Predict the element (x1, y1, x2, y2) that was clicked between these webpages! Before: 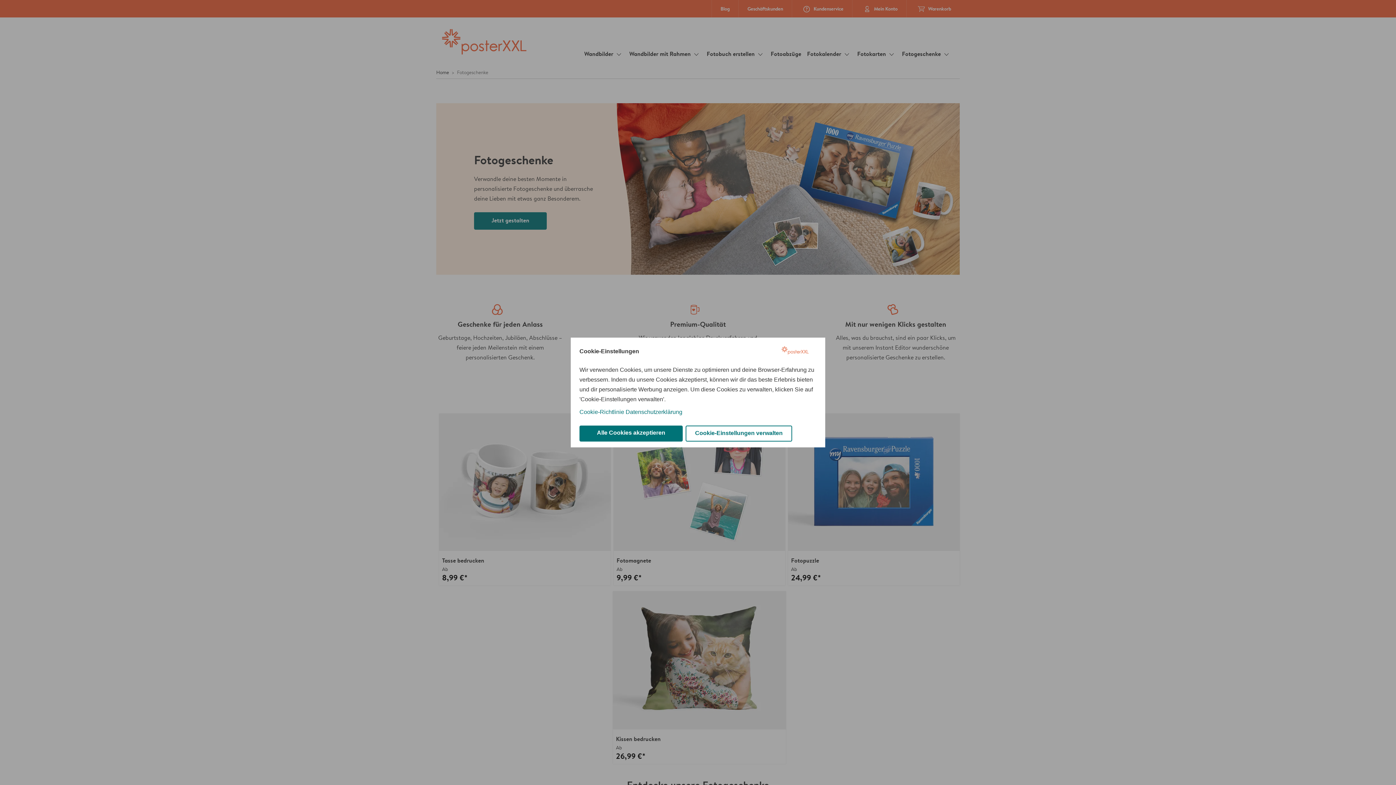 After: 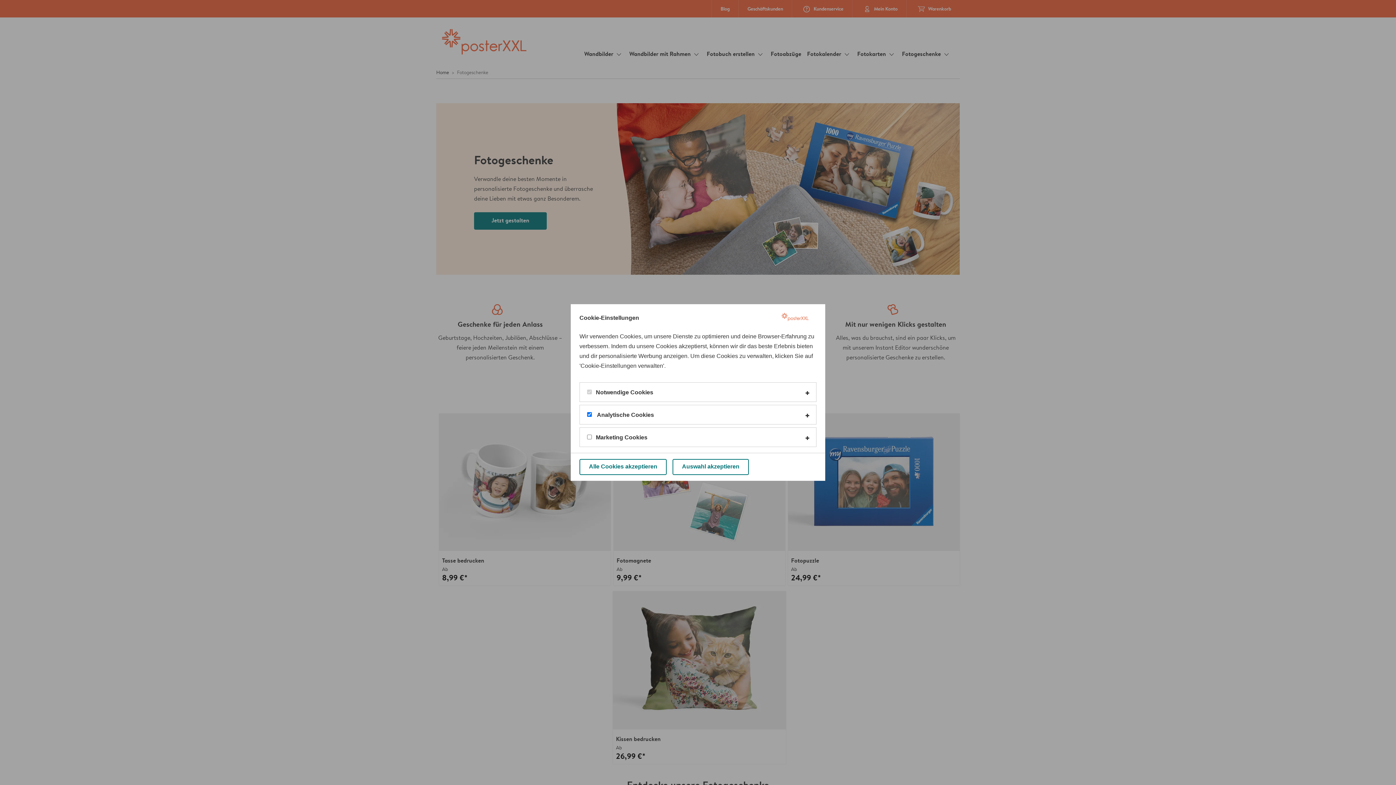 Action: bbox: (685, 425, 792, 441) label: Cookie-Einstellungen verwalten